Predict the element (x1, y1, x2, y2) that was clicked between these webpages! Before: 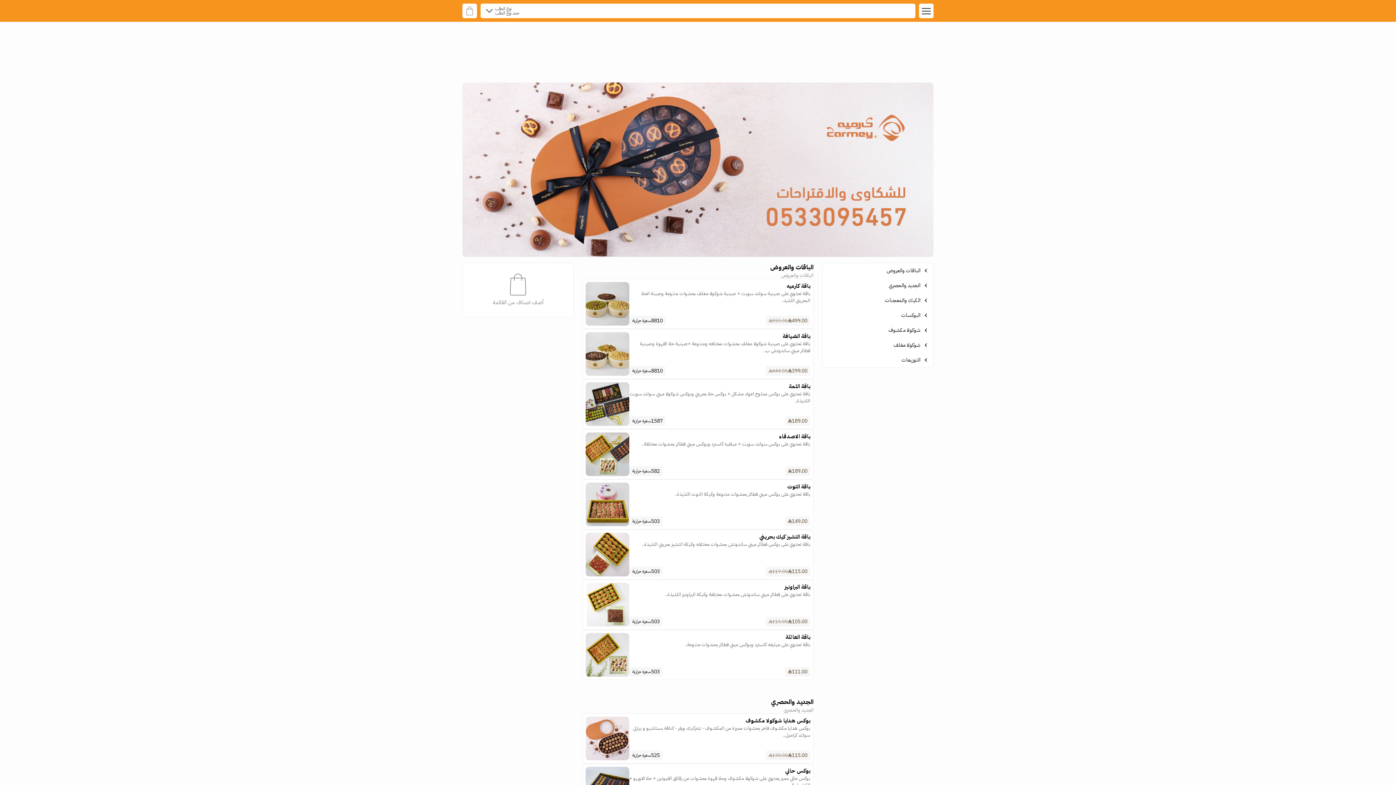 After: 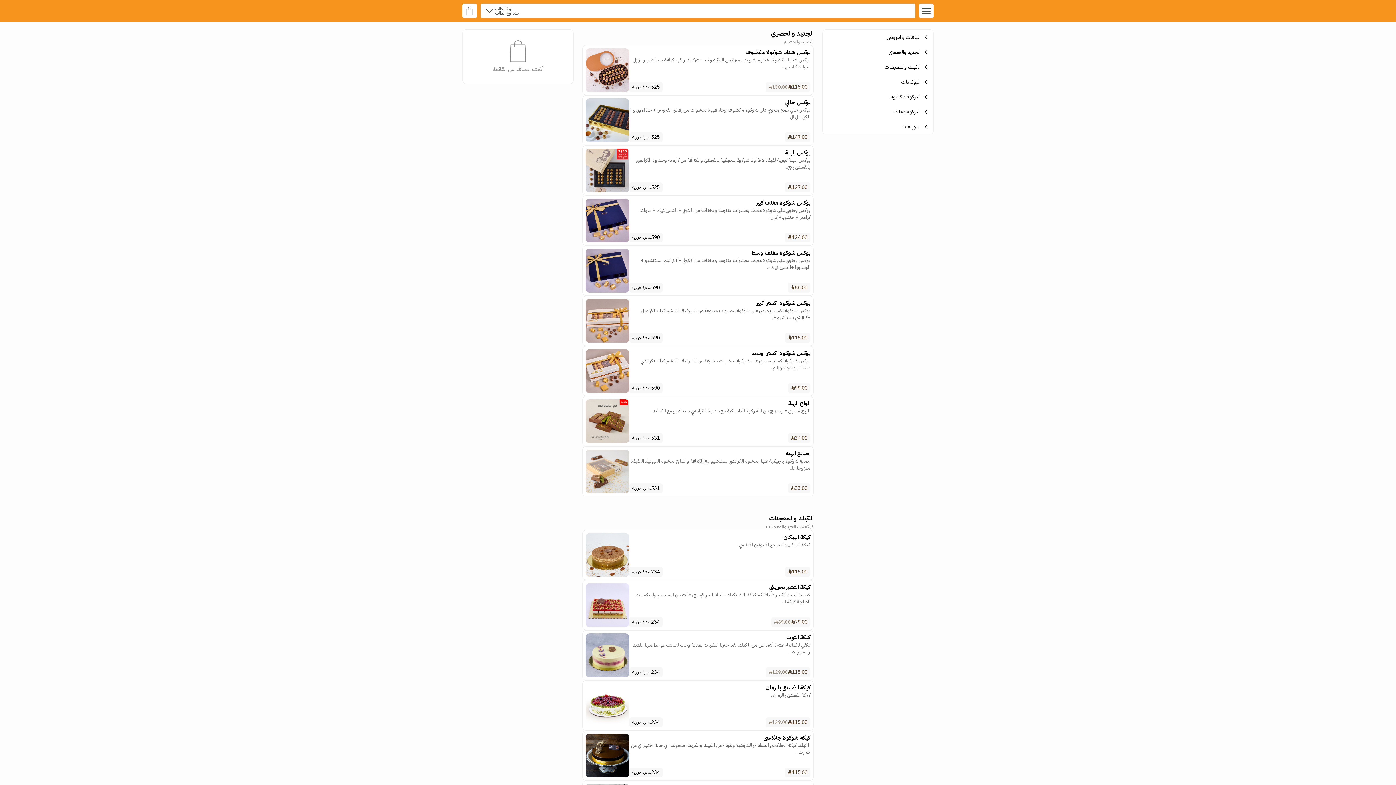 Action: label: الجديد والحصري bbox: (822, 97, 933, 112)